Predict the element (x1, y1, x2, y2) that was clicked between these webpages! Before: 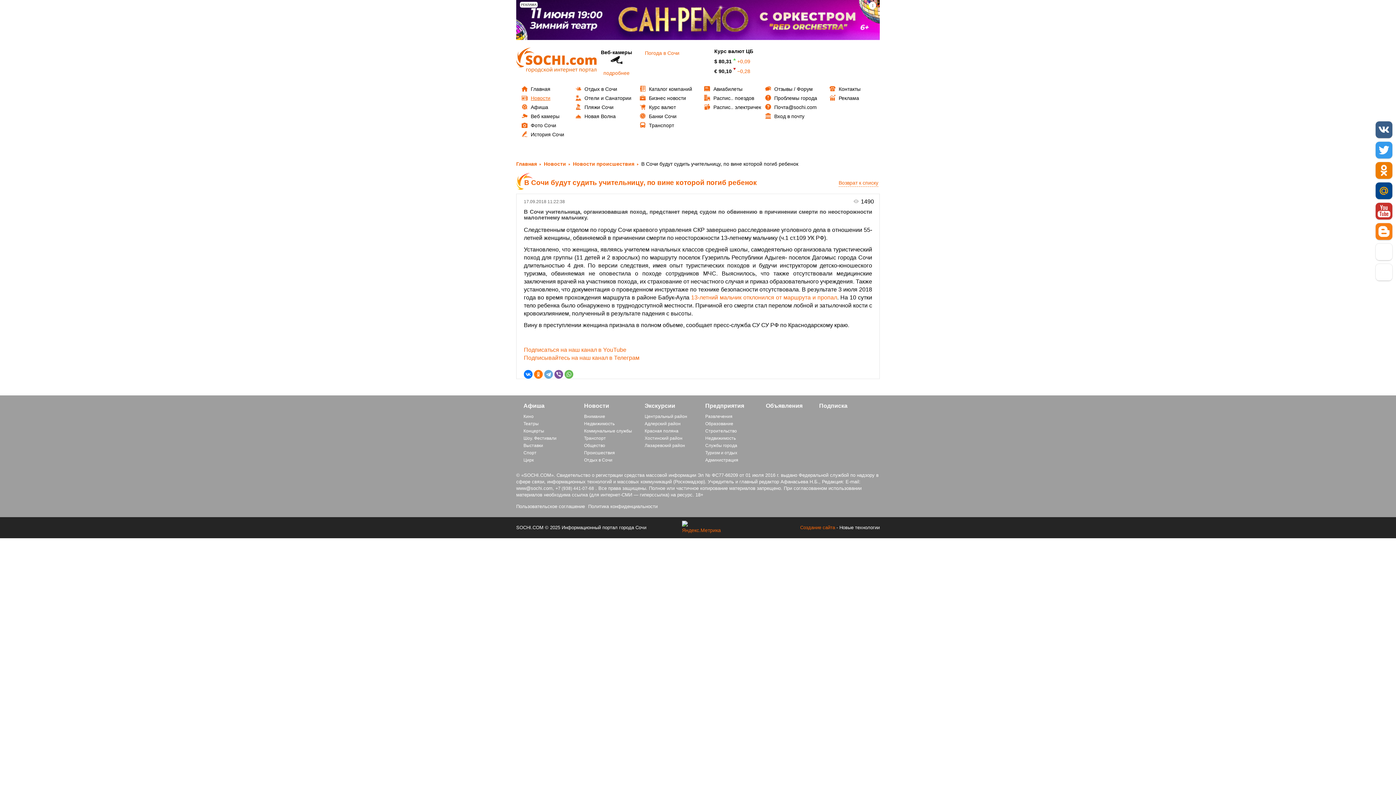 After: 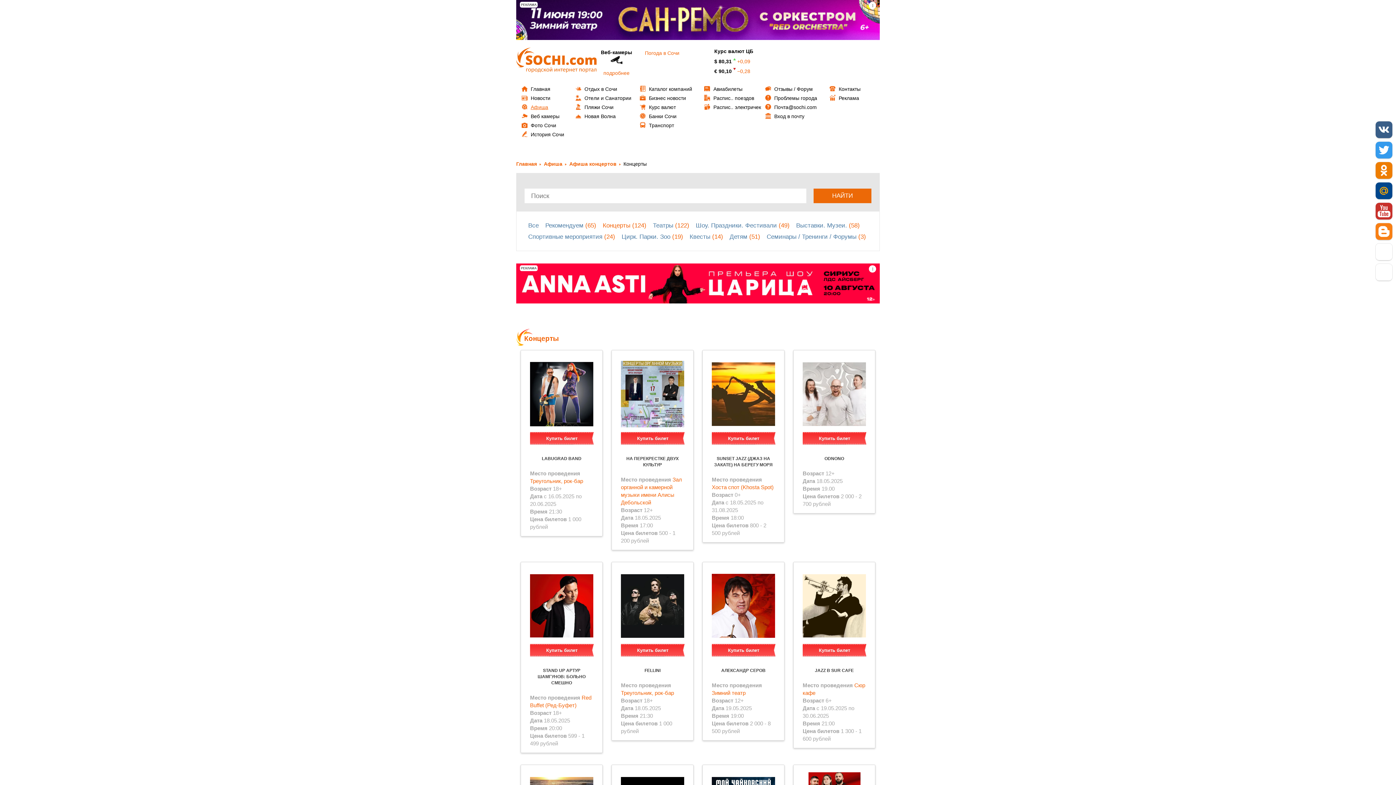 Action: bbox: (523, 428, 544, 433) label: Концерты